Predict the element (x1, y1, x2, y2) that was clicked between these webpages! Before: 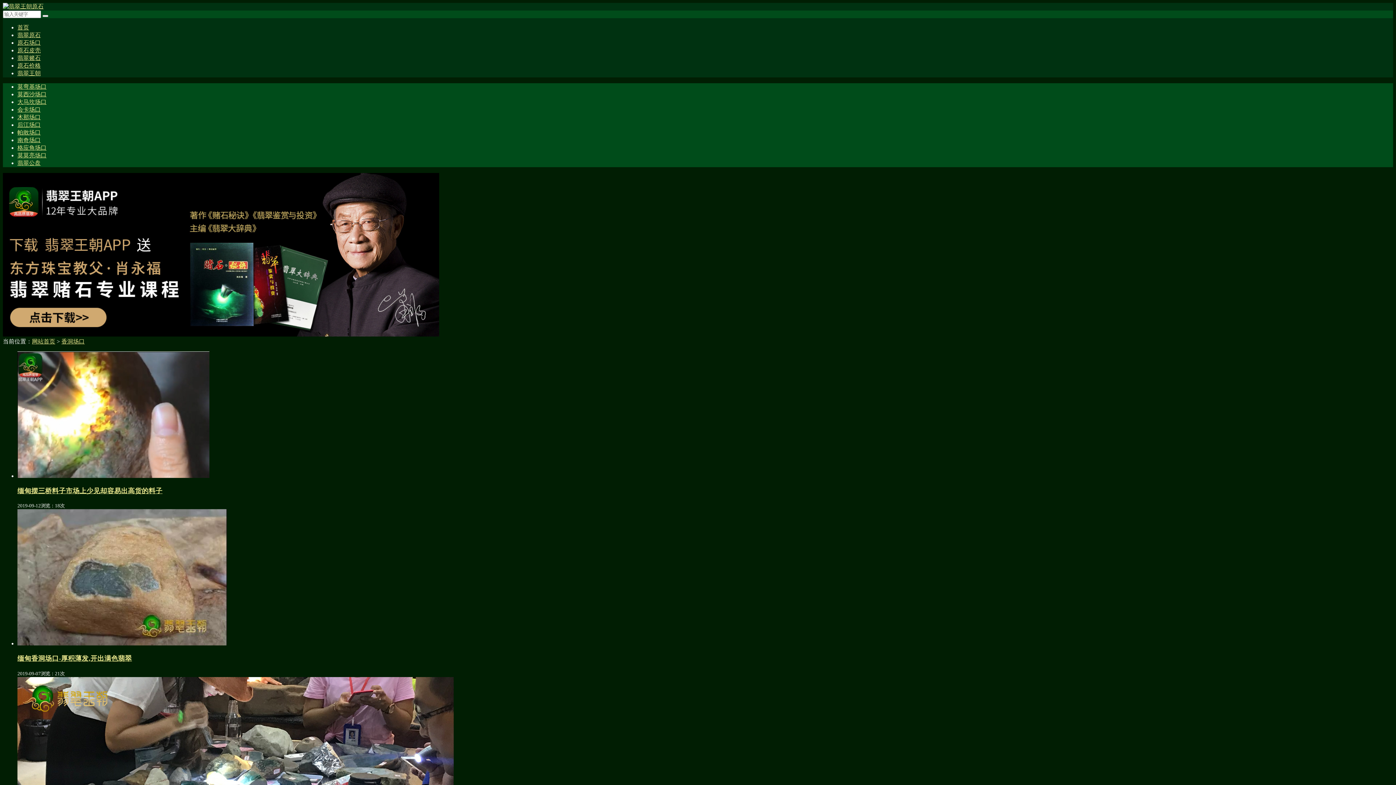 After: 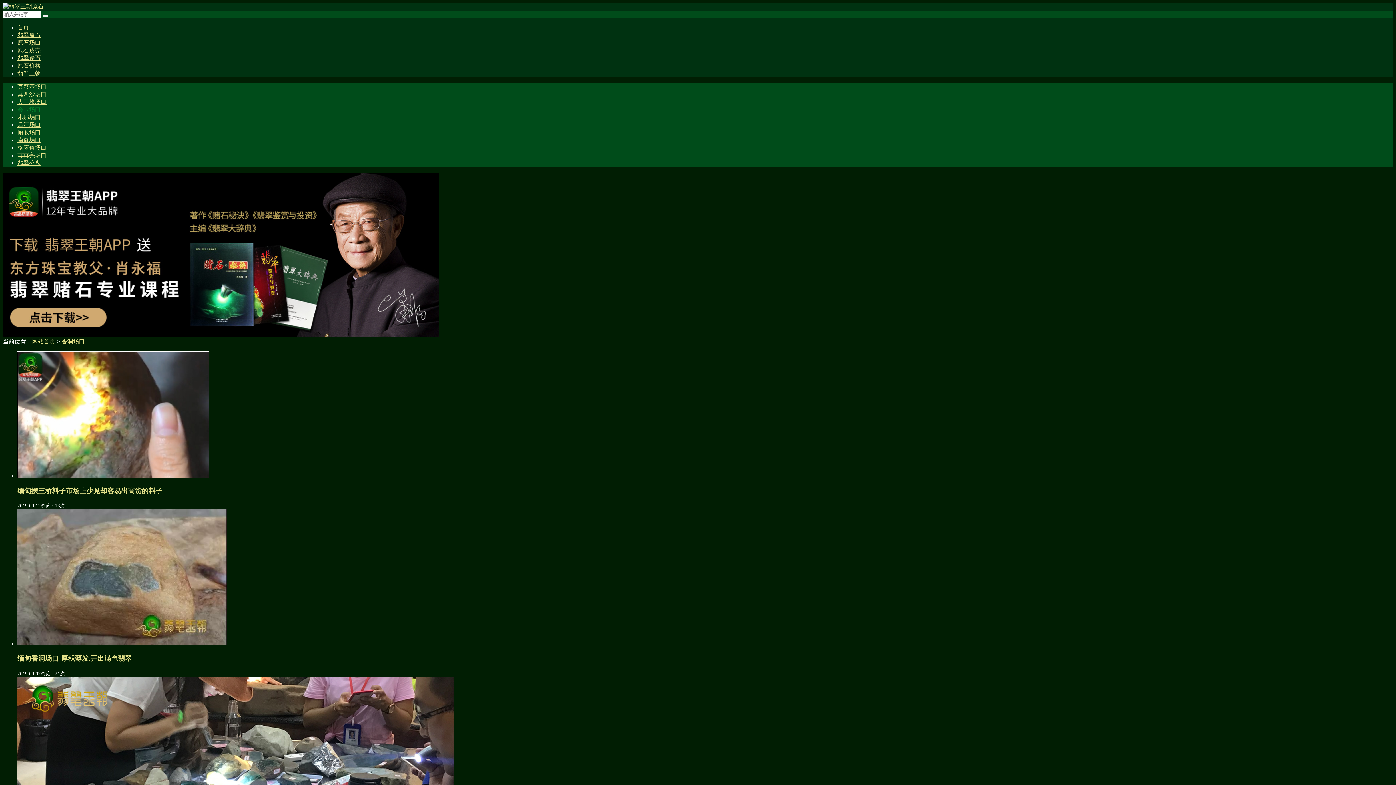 Action: label: 会卡场口 bbox: (17, 106, 40, 112)